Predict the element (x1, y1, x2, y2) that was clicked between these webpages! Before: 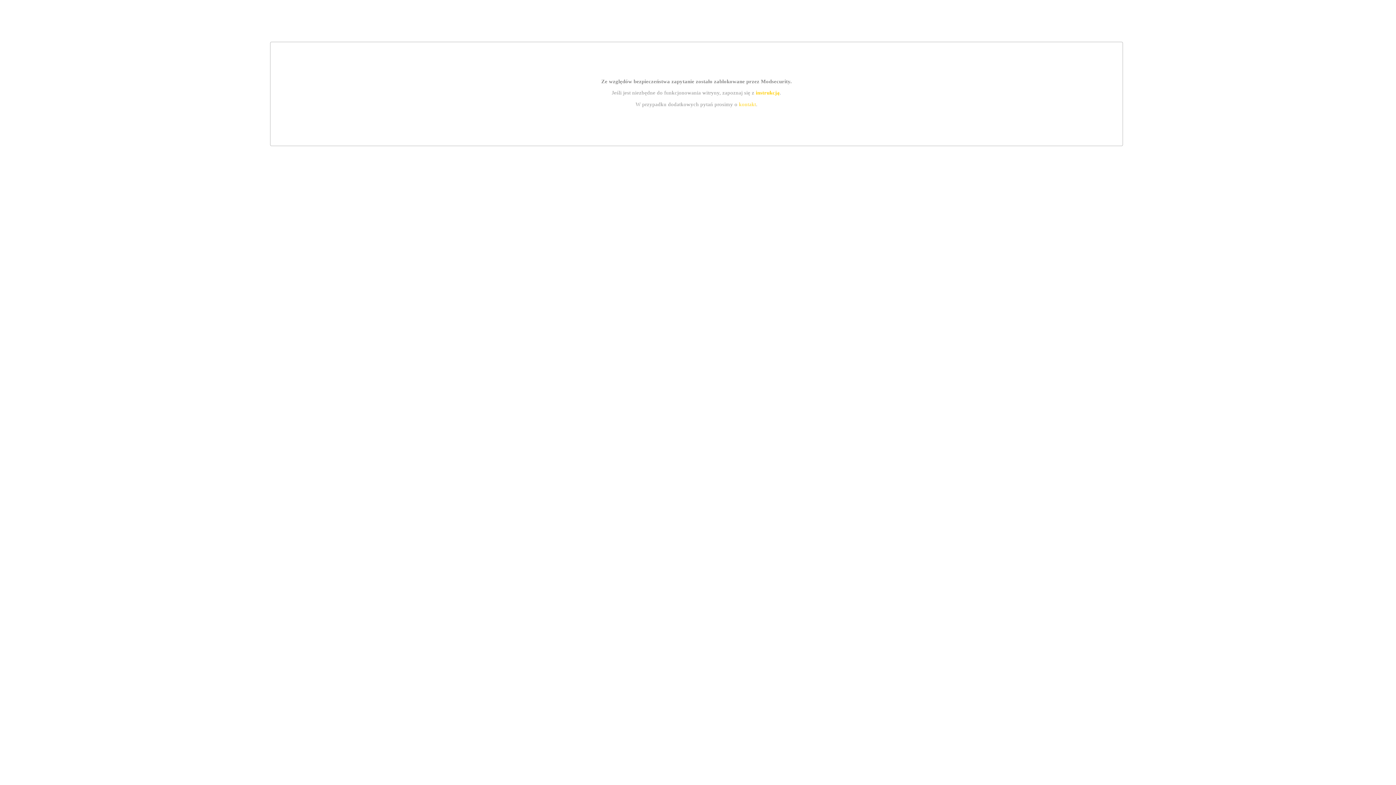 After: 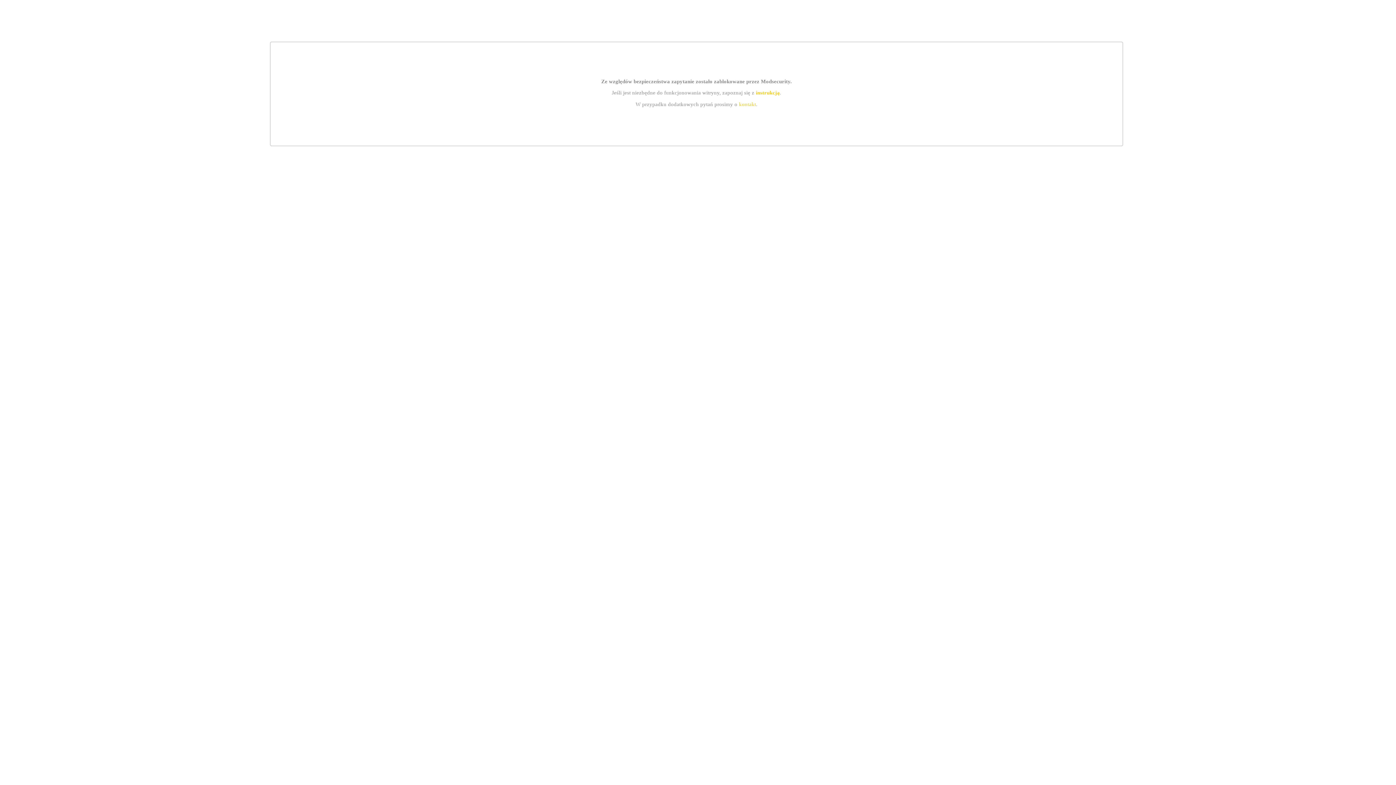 Action: bbox: (755, 89, 779, 95) label: instrukcją